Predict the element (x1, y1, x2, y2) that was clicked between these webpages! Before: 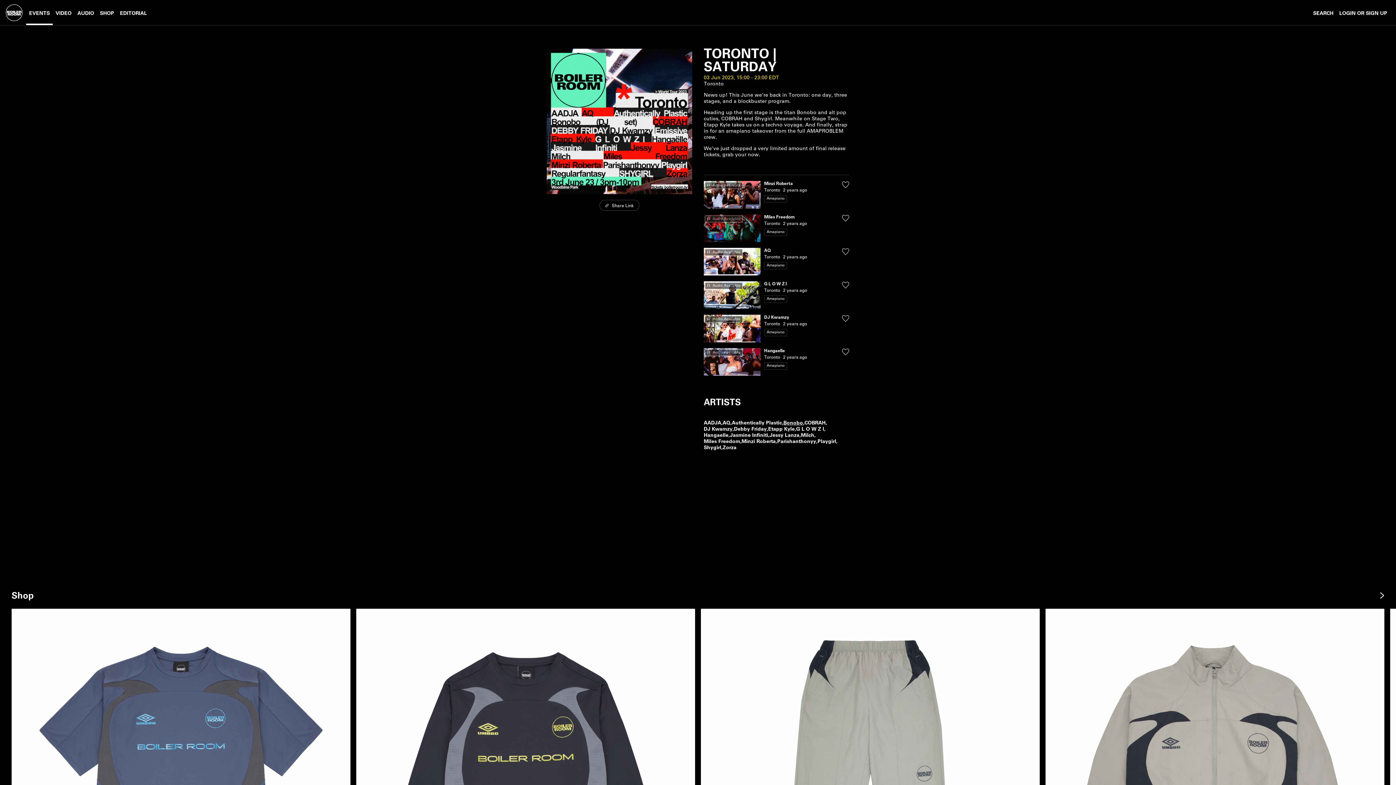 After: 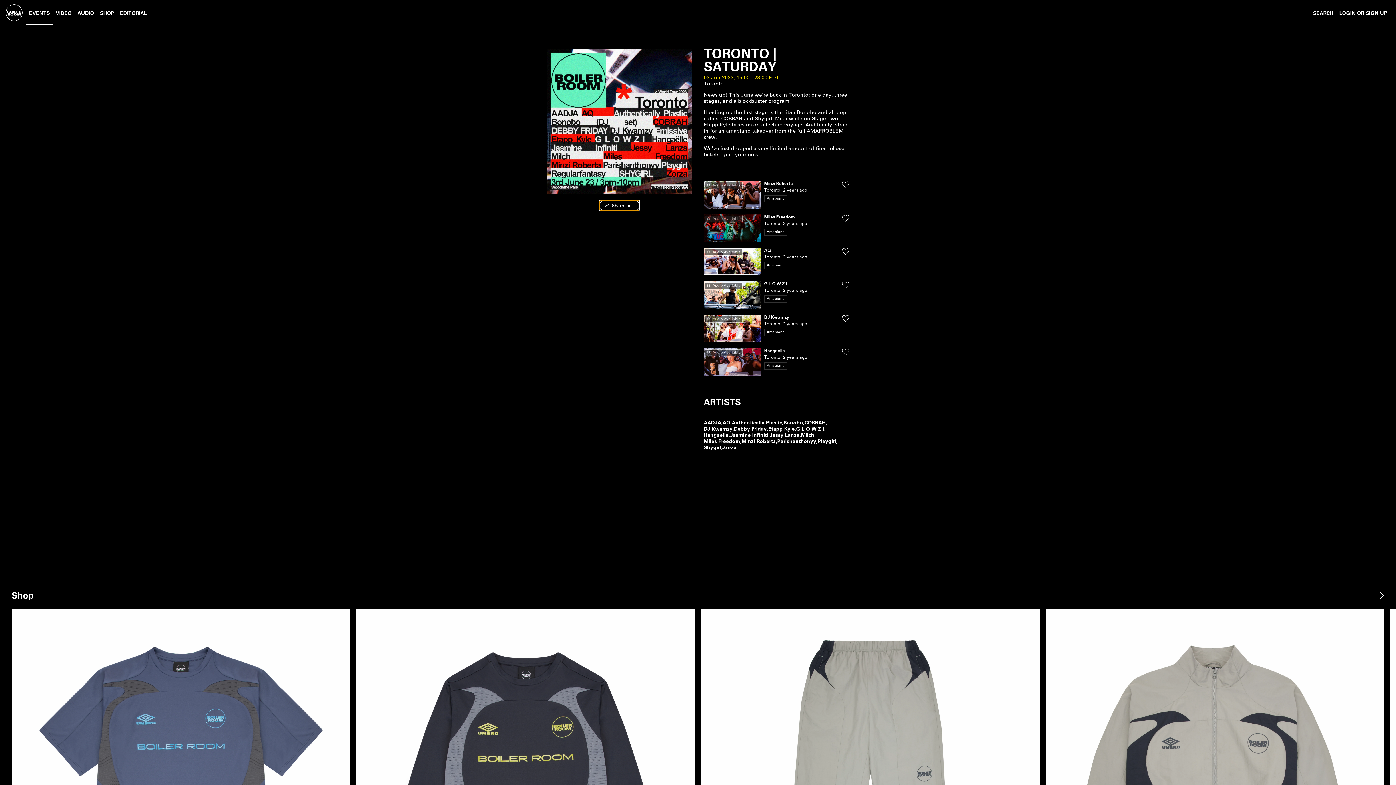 Action: bbox: (599, 200, 639, 210) label: Share Link